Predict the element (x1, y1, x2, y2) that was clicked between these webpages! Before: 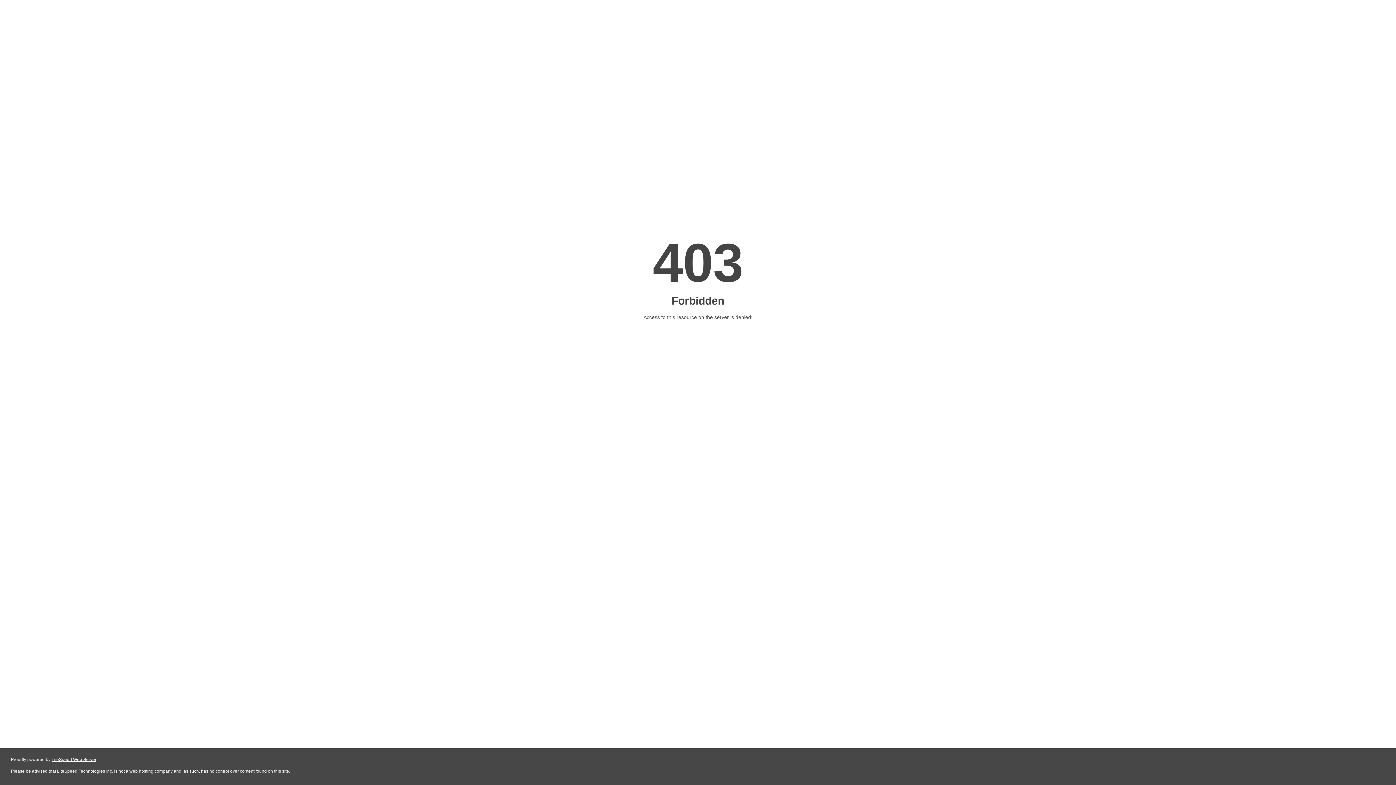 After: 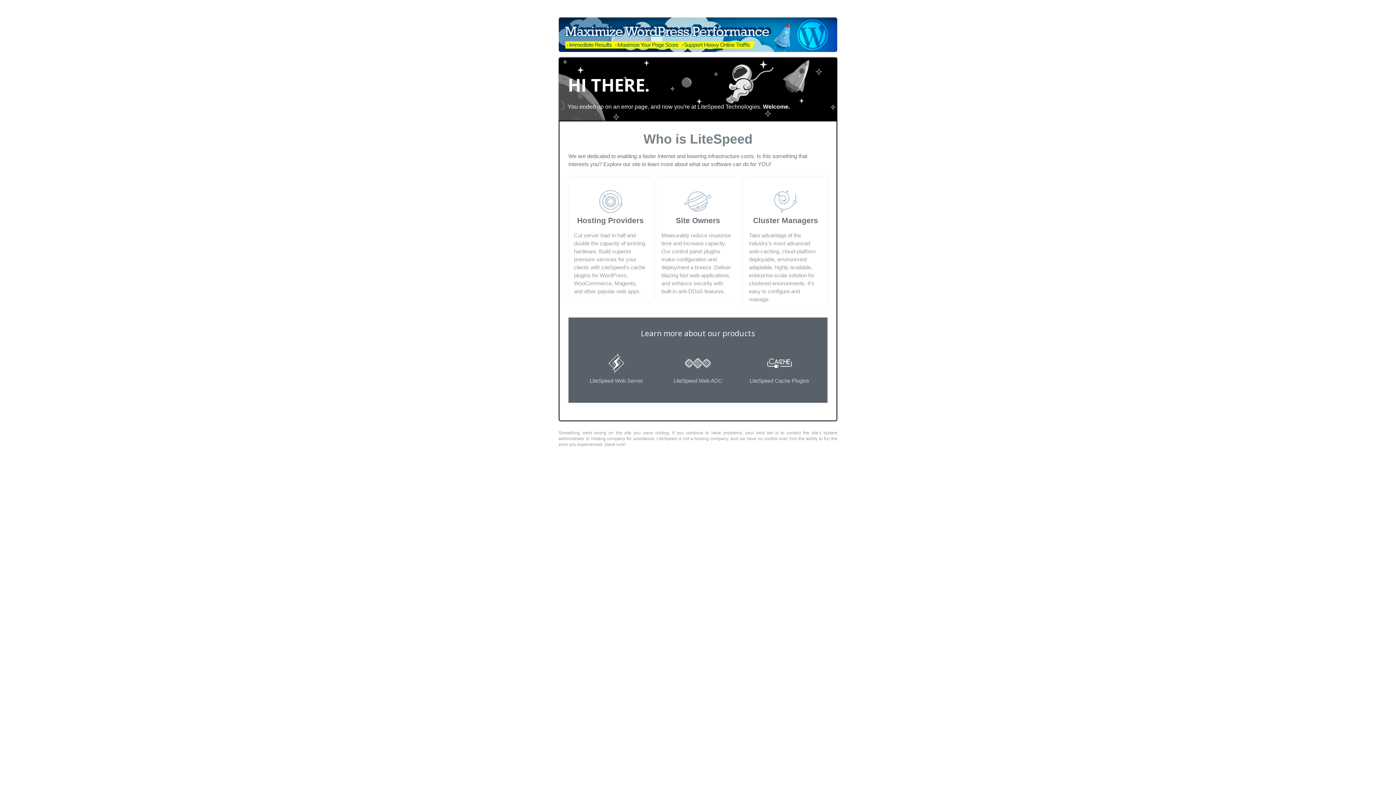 Action: bbox: (51, 757, 96, 762) label: LiteSpeed Web Server